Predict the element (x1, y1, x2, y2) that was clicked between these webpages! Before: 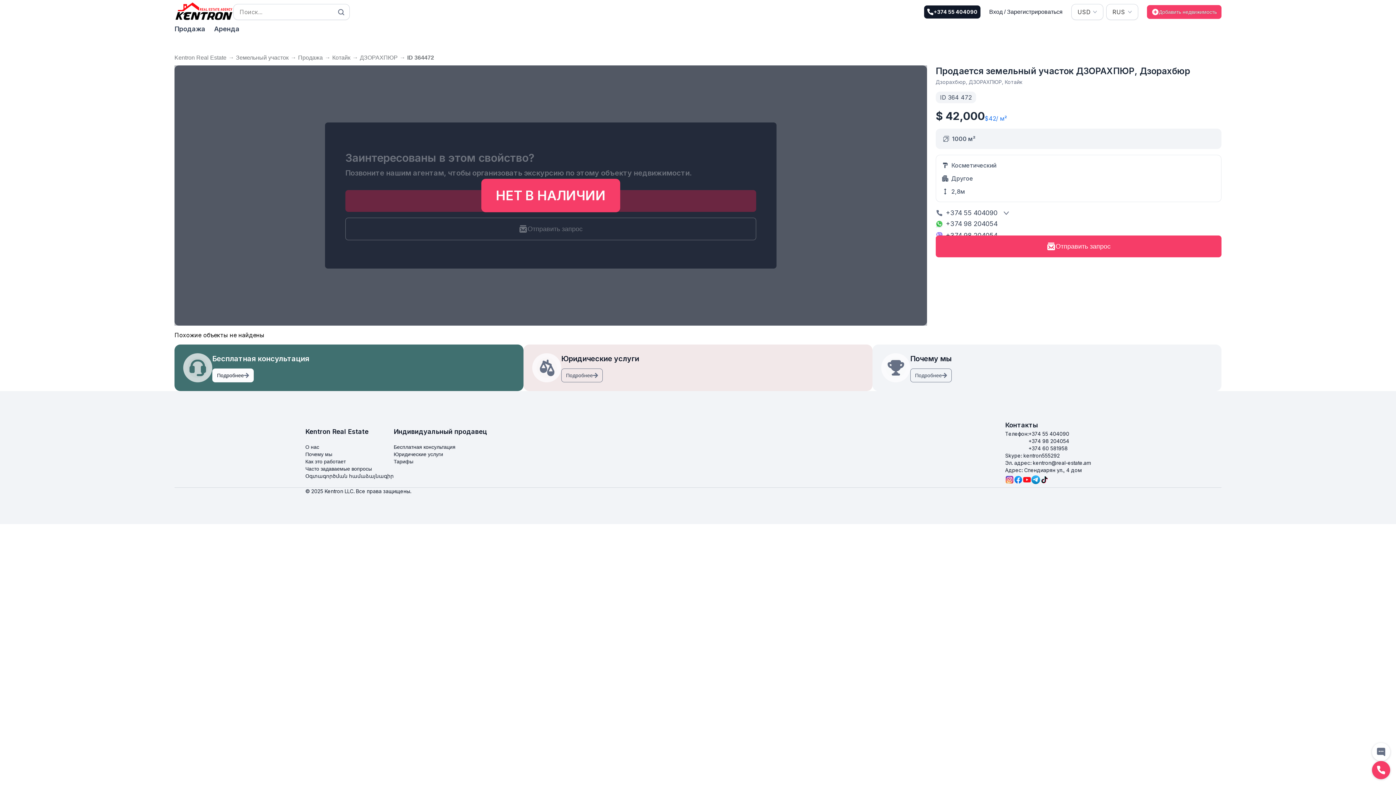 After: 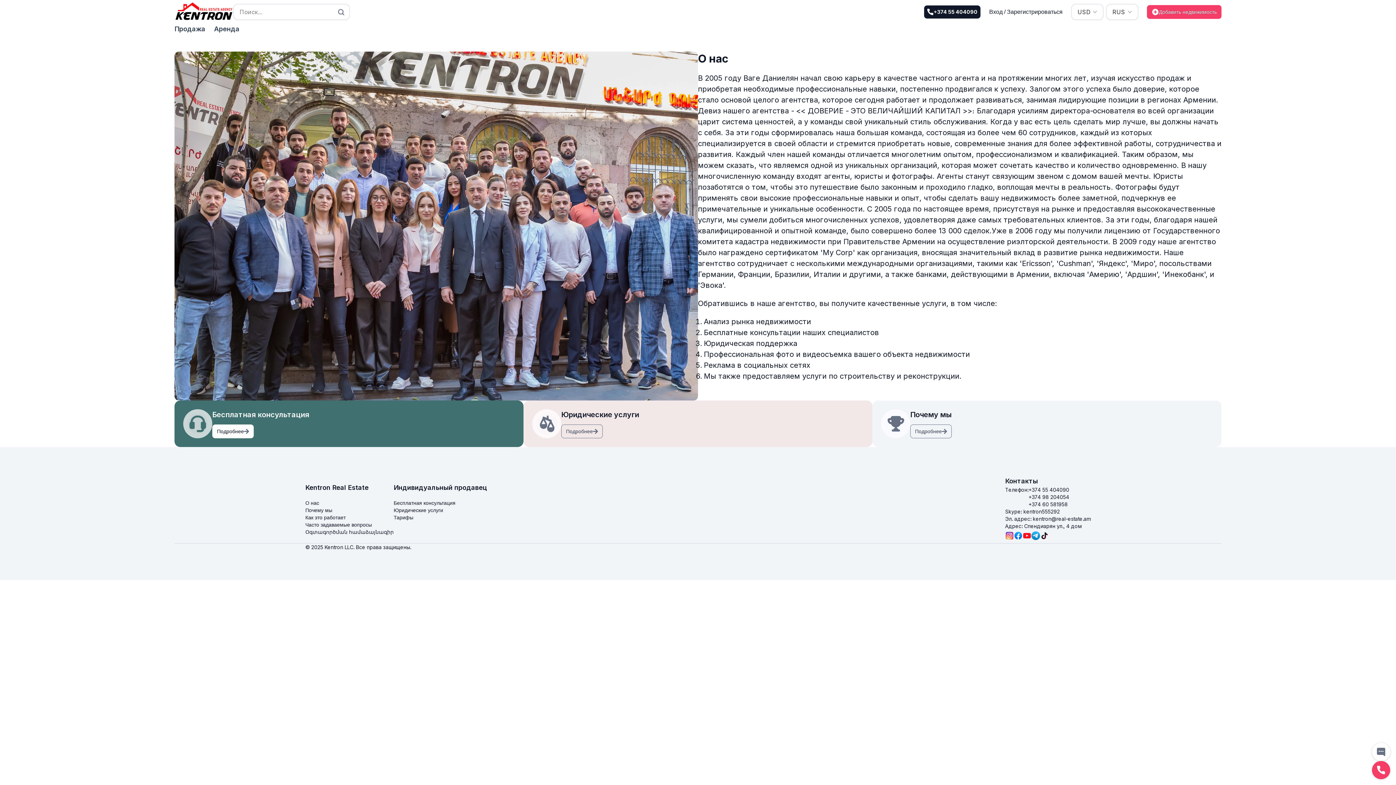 Action: label: О нас bbox: (305, 443, 319, 450)